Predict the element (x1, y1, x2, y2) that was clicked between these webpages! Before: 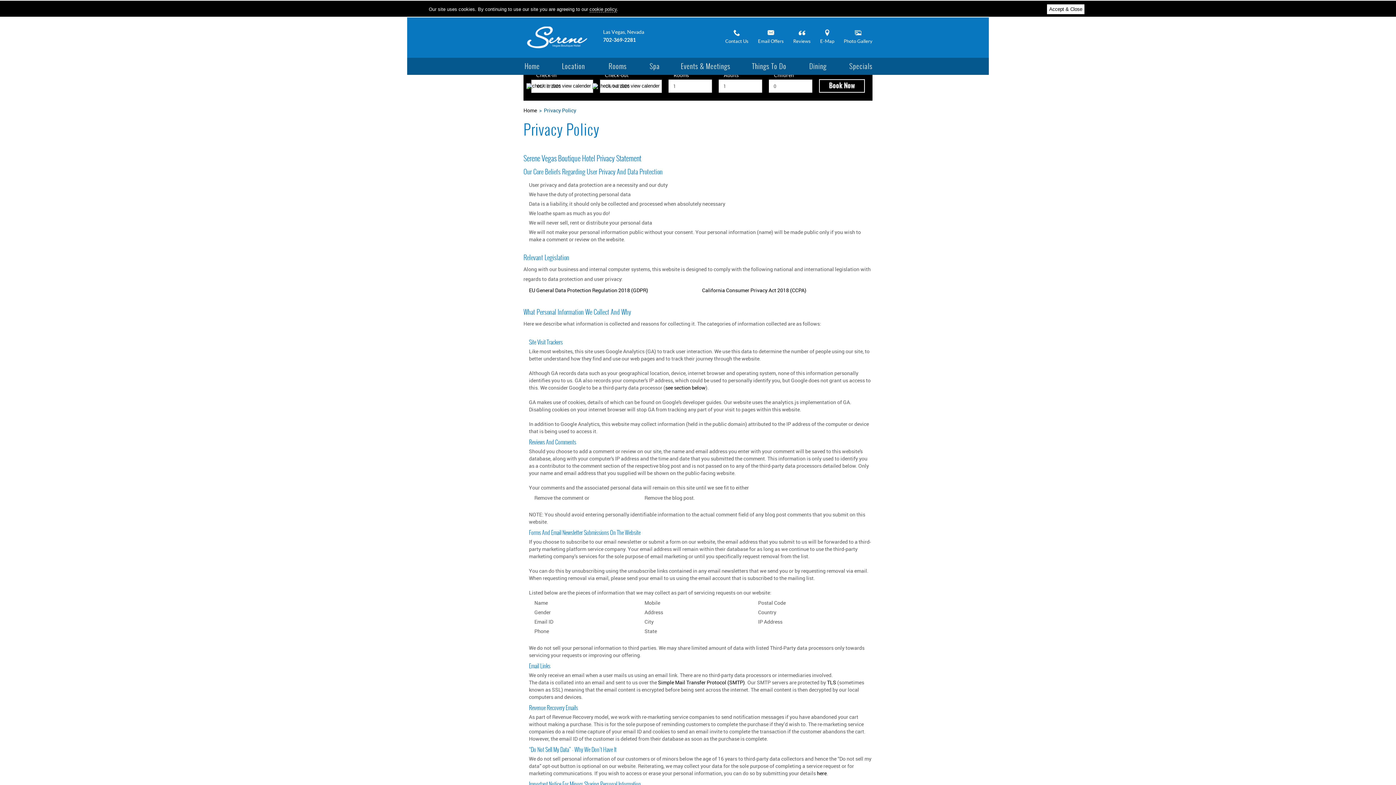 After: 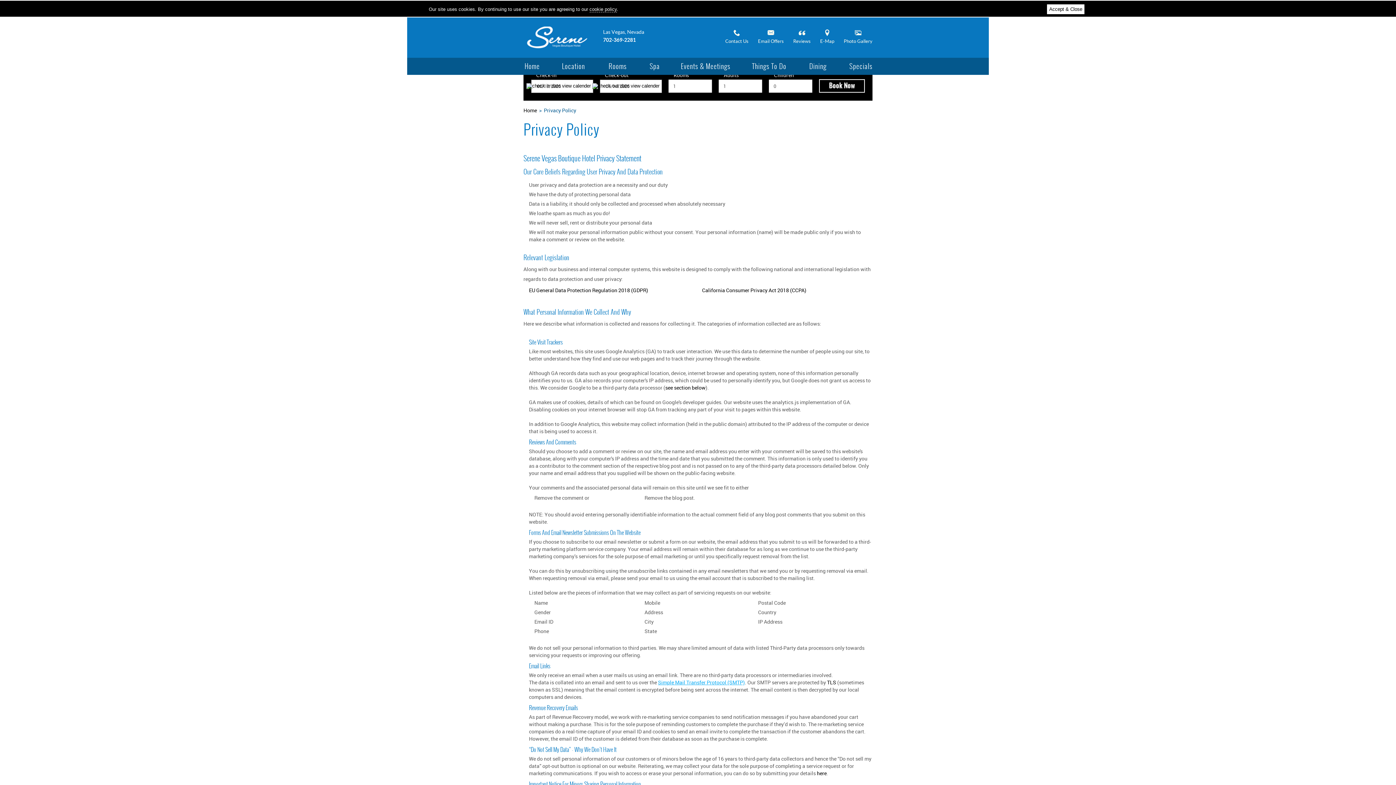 Action: bbox: (658, 679, 745, 686) label: Simple Mail Transfer Protocol (SMTP)